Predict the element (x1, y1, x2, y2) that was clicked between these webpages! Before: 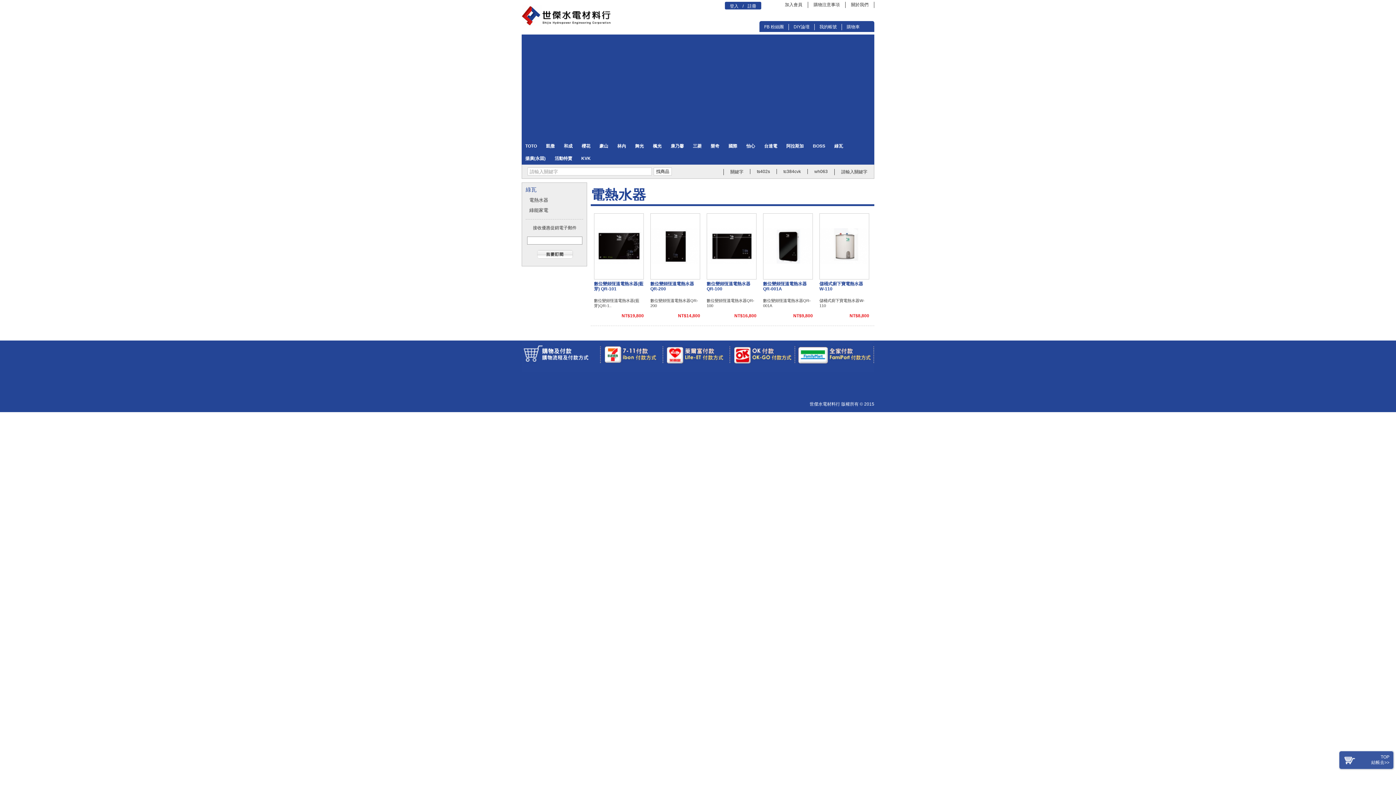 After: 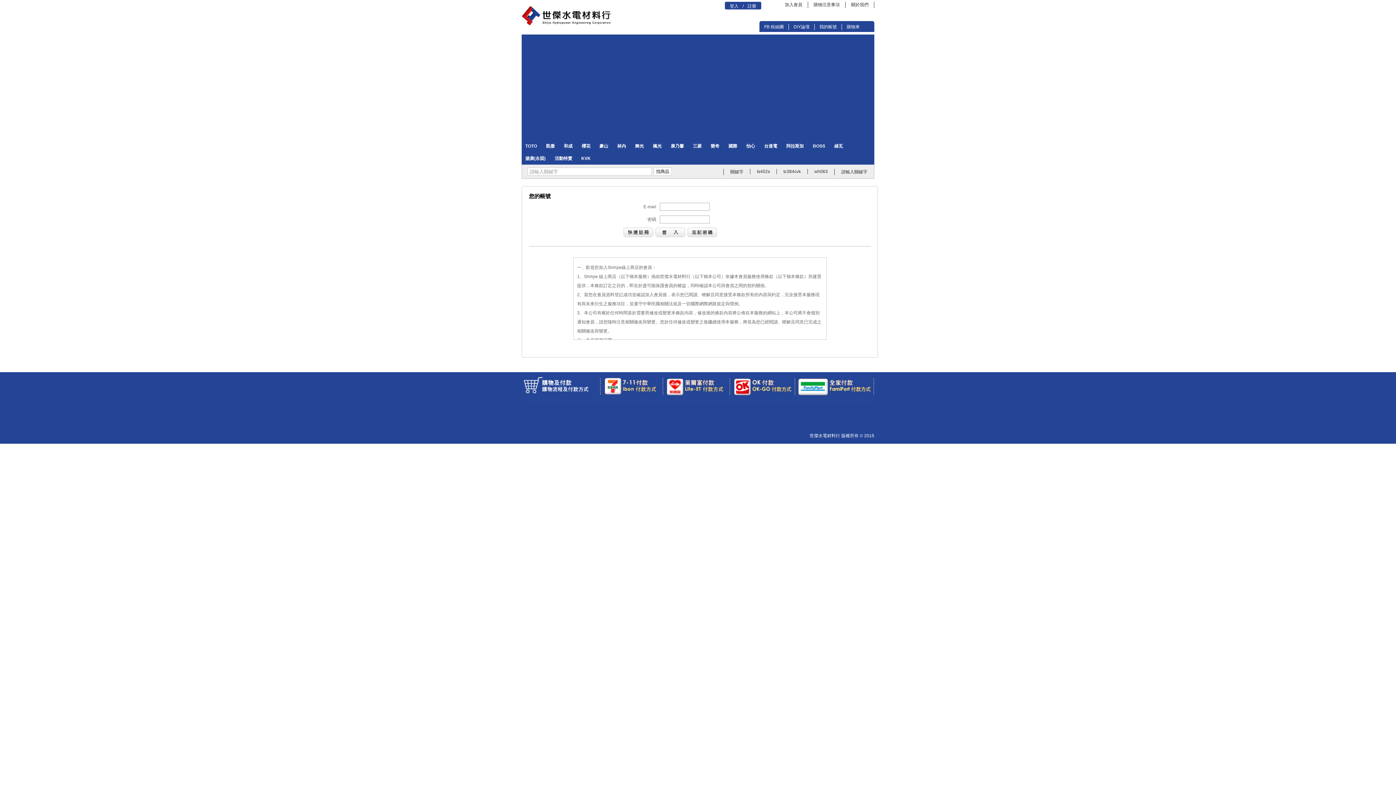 Action: bbox: (727, 3, 741, 8) label: 登入